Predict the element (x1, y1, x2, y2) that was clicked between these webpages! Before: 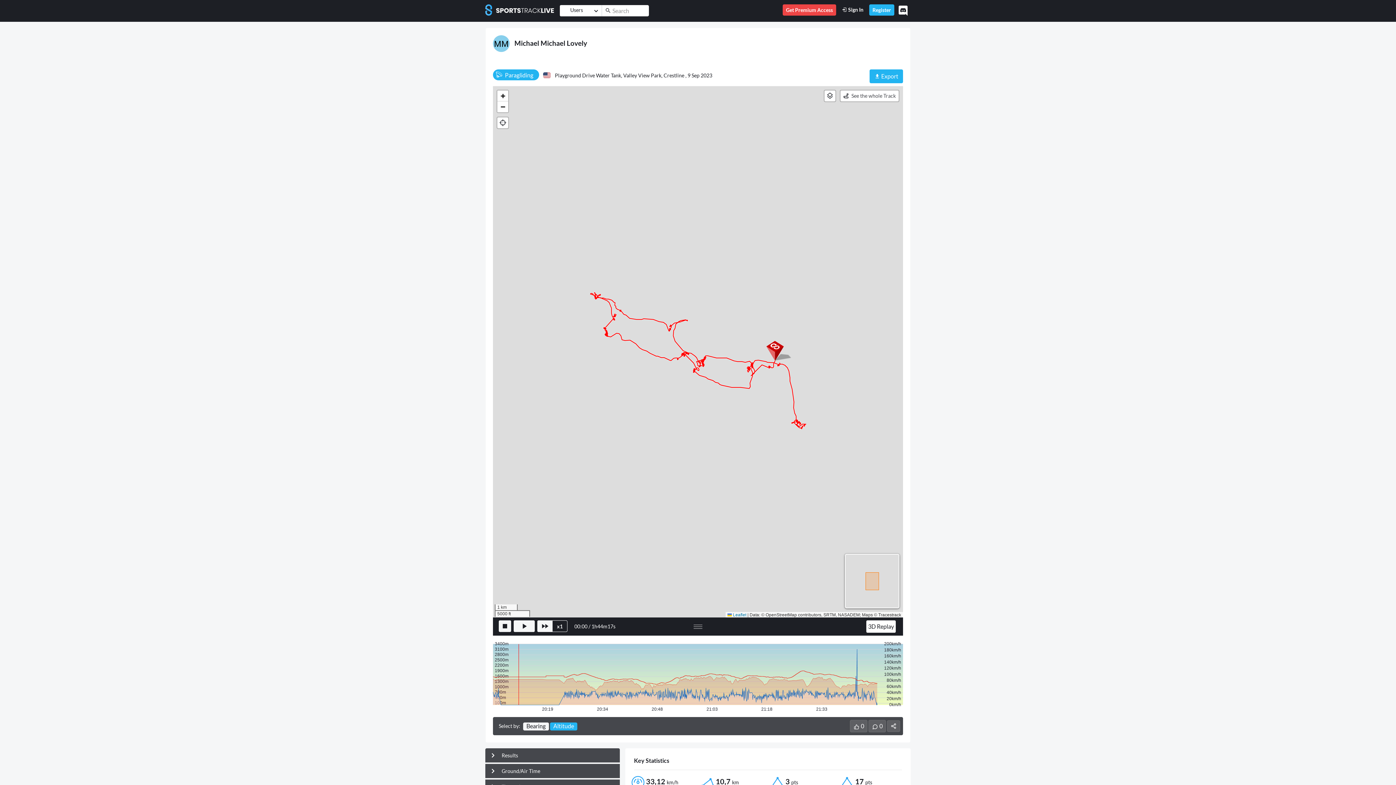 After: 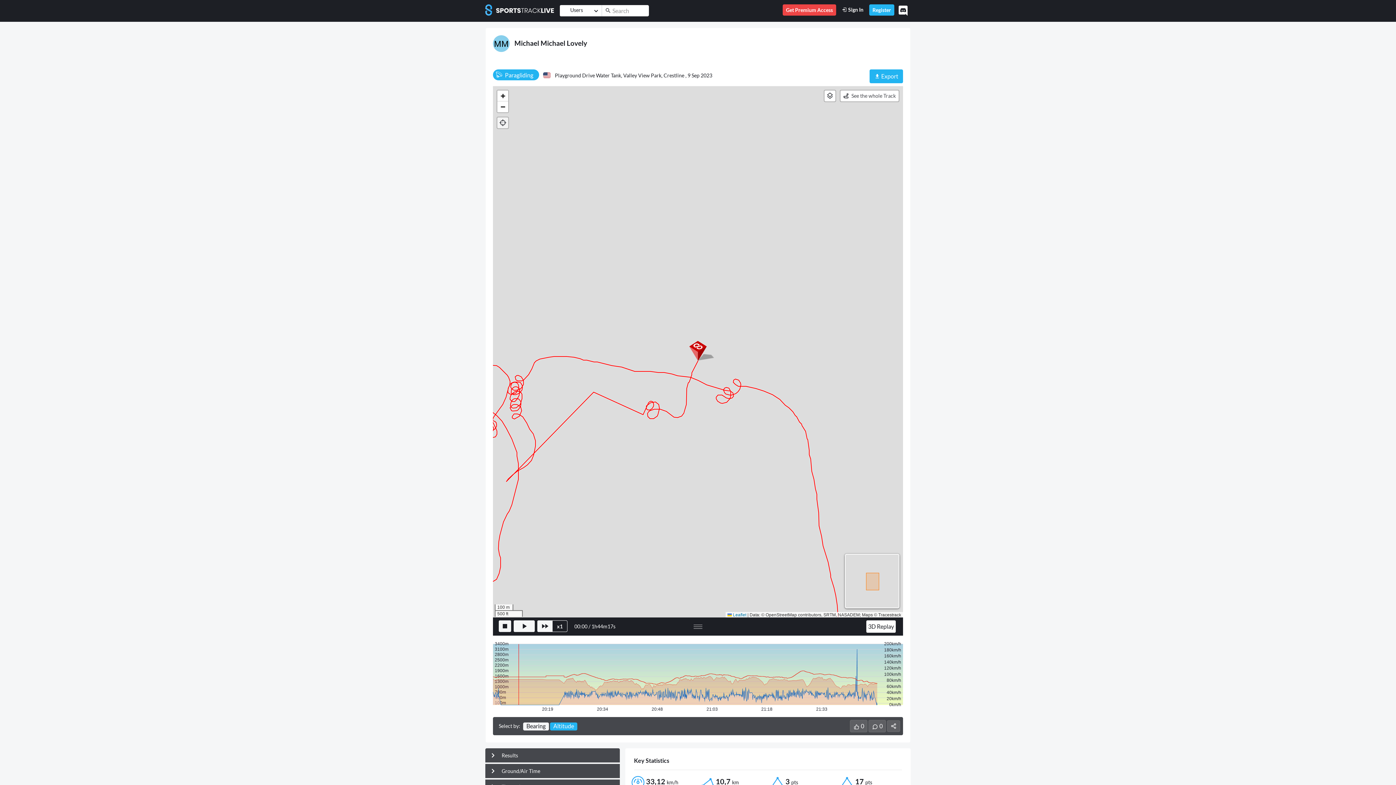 Action: bbox: (497, 117, 508, 128)